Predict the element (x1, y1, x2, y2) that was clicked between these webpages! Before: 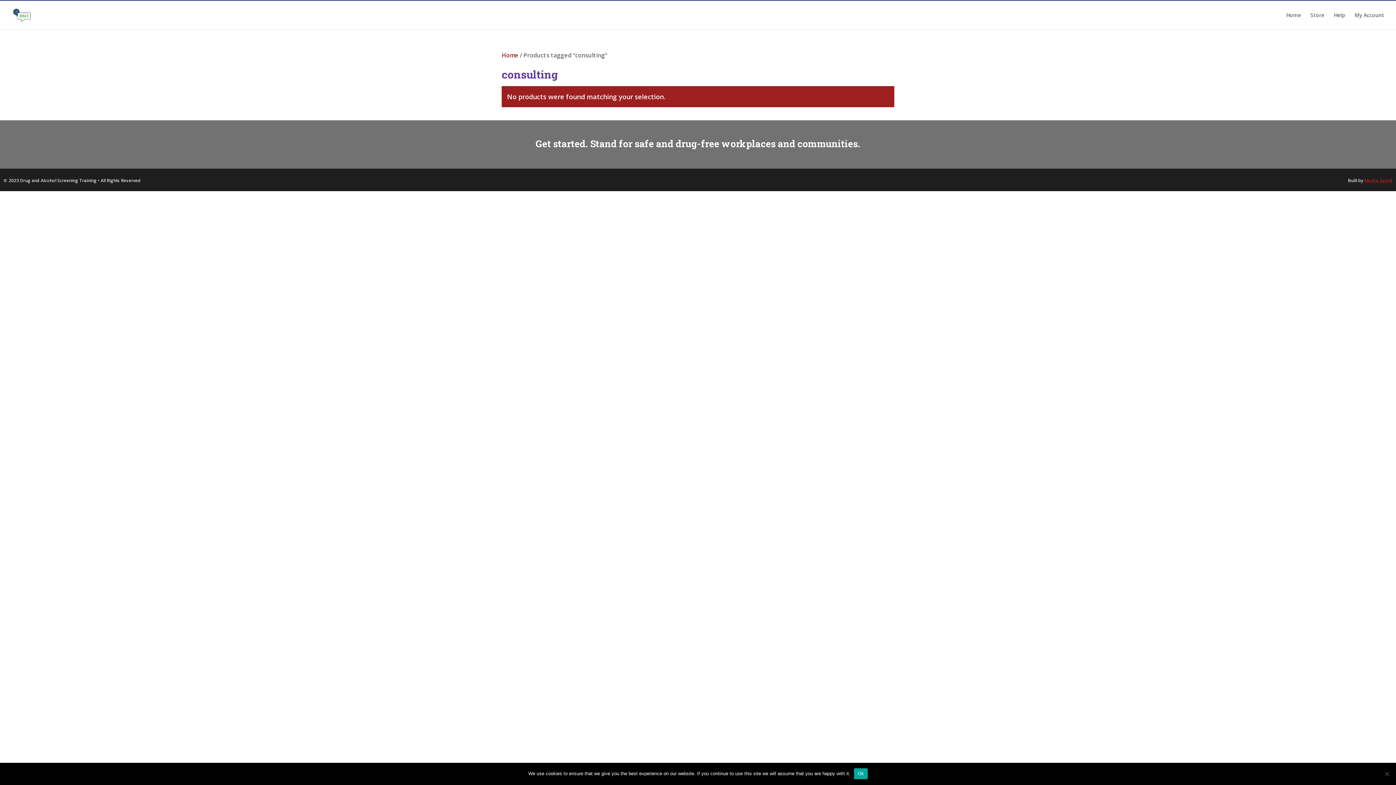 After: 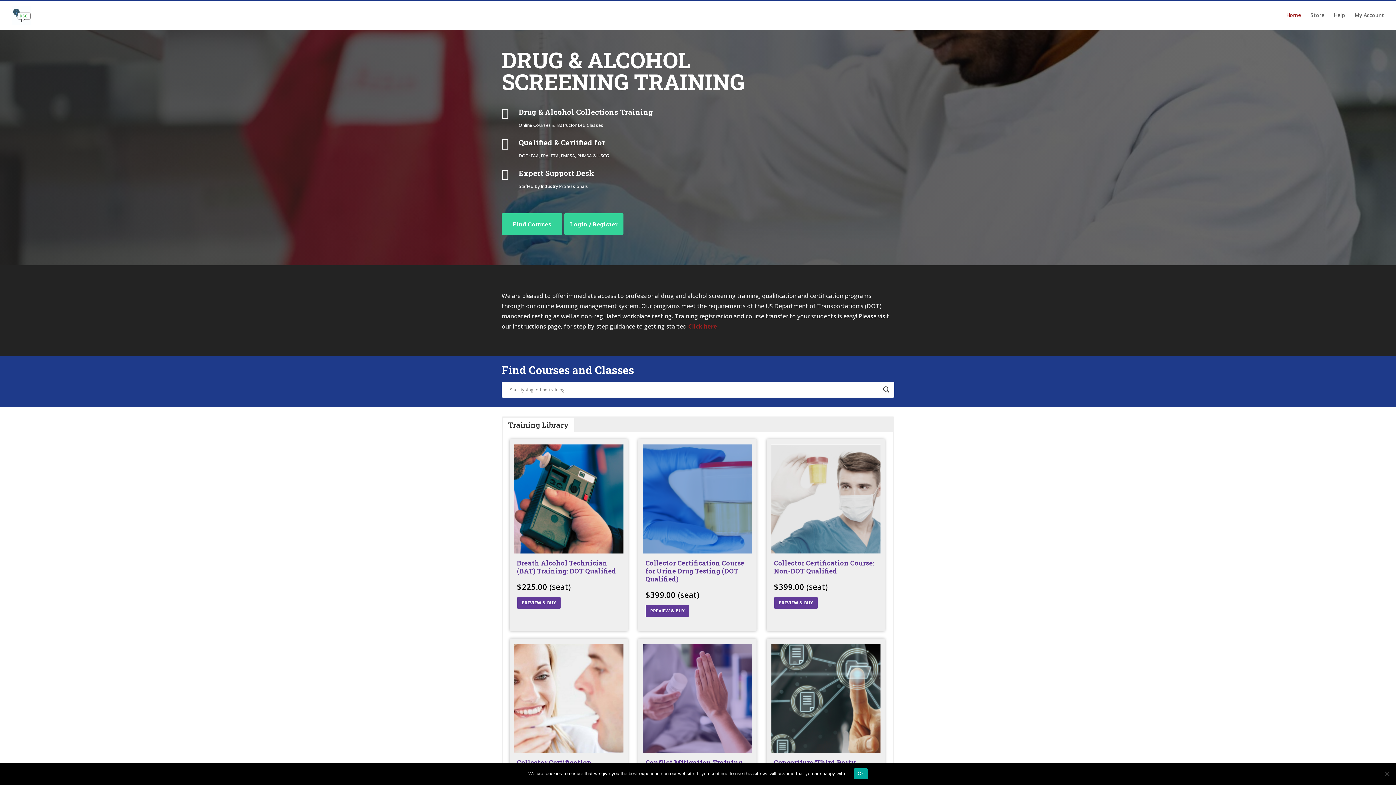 Action: bbox: (12, 10, 31, 18)